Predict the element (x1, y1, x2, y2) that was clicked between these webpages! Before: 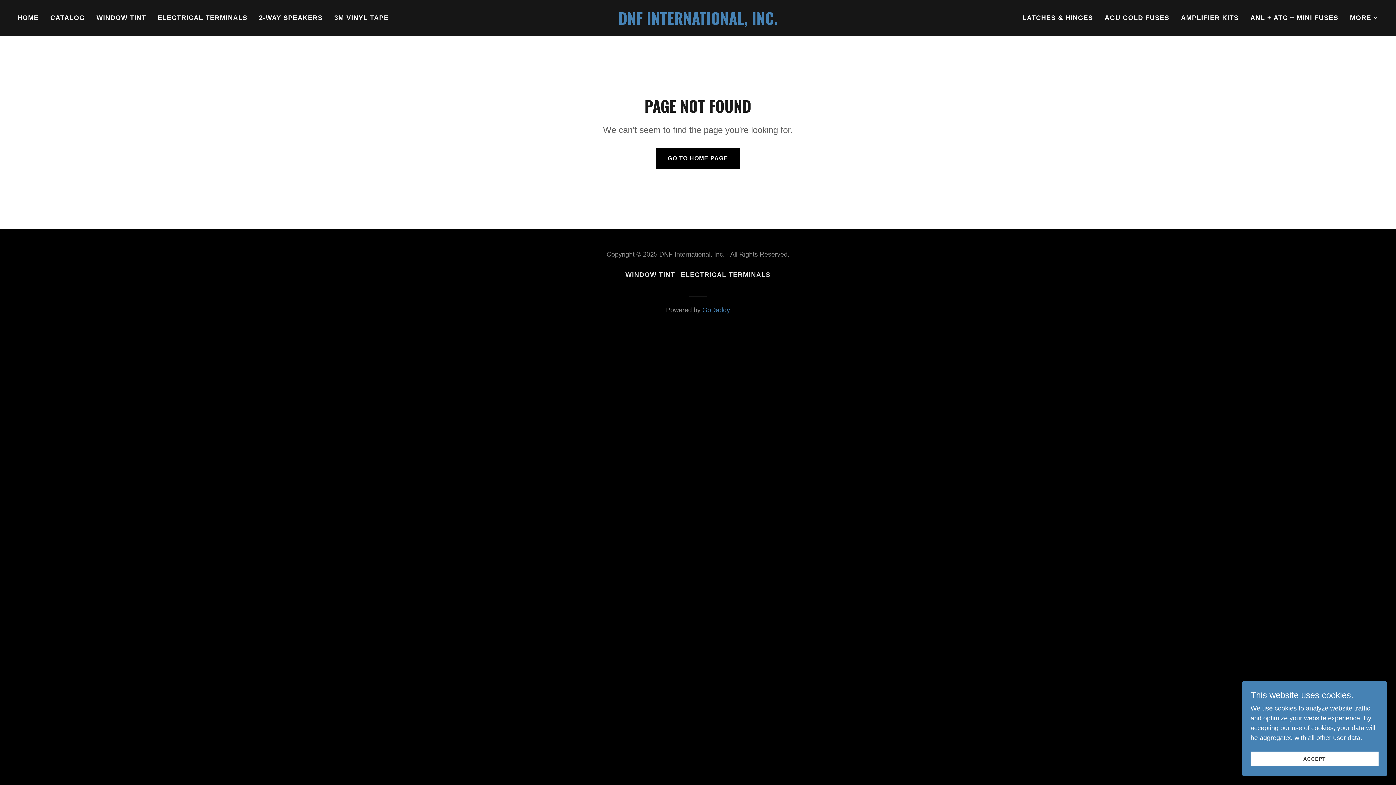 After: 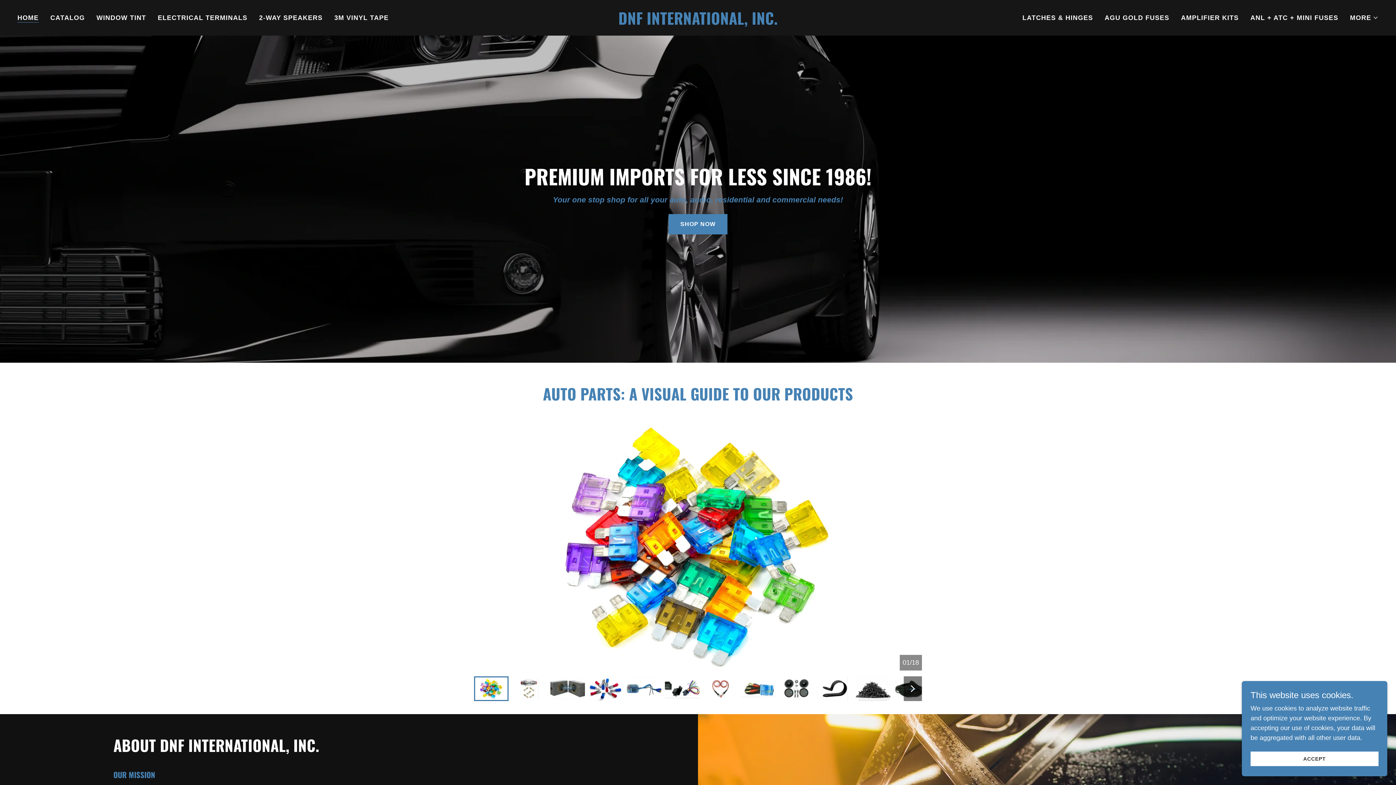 Action: label: HOME bbox: (15, 11, 40, 24)